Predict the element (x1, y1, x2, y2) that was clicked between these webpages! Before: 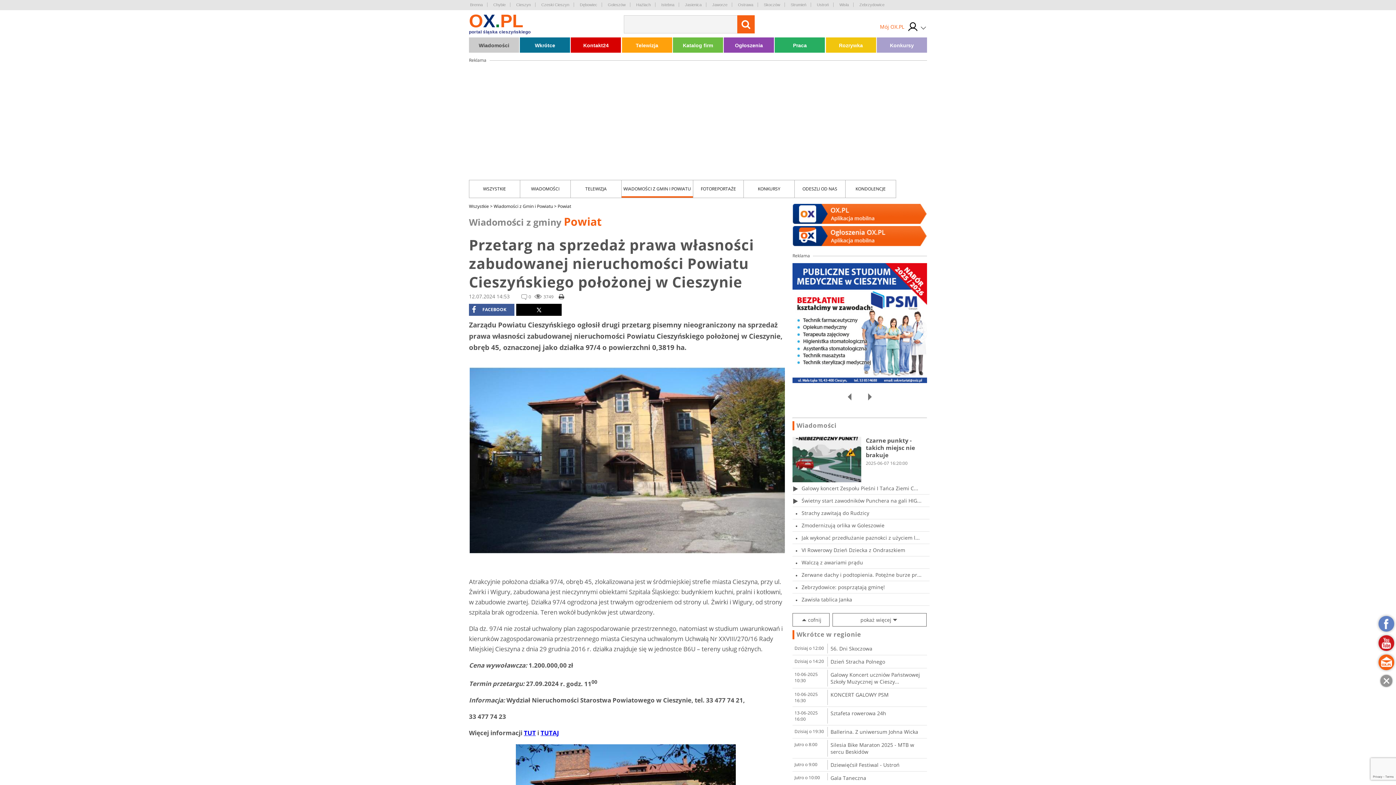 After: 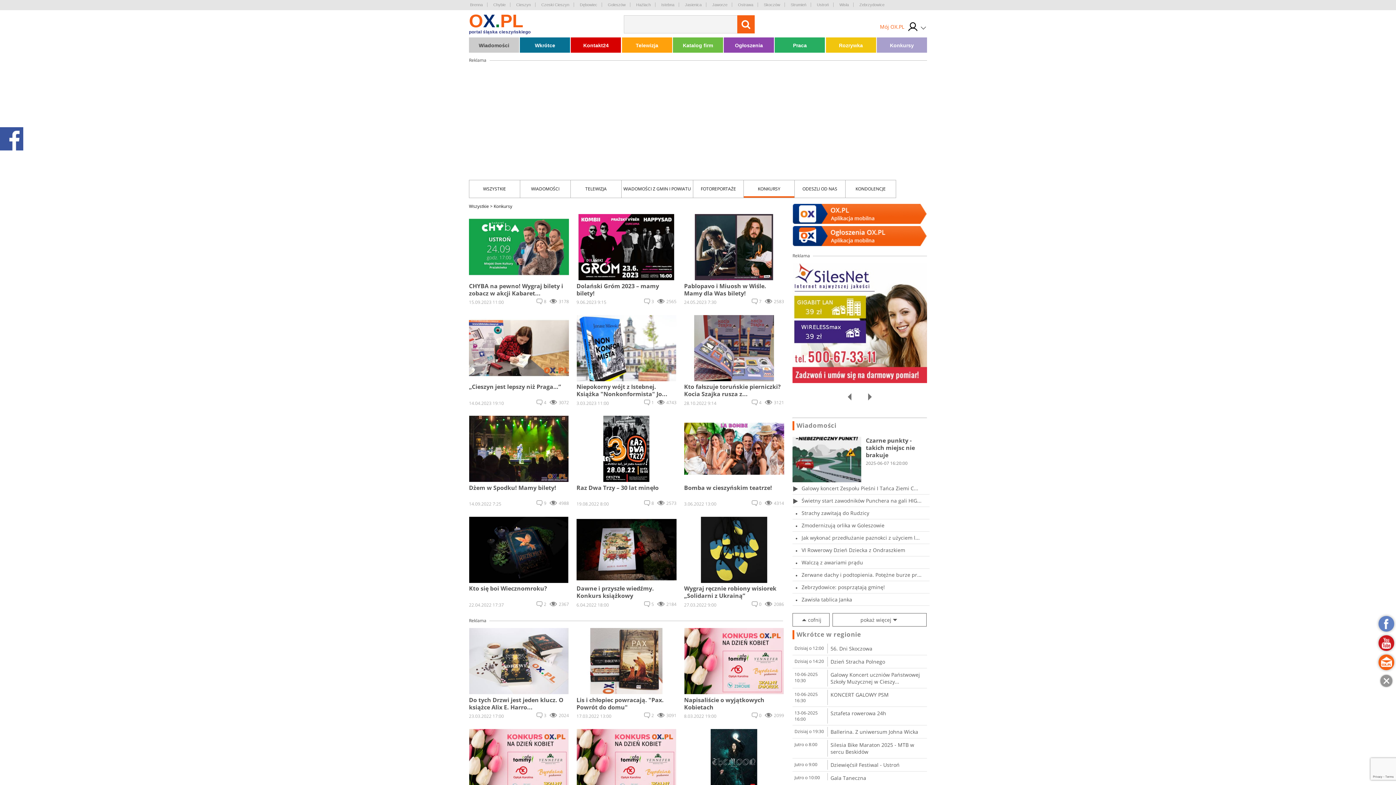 Action: label: Konkursy bbox: (877, 37, 927, 52)